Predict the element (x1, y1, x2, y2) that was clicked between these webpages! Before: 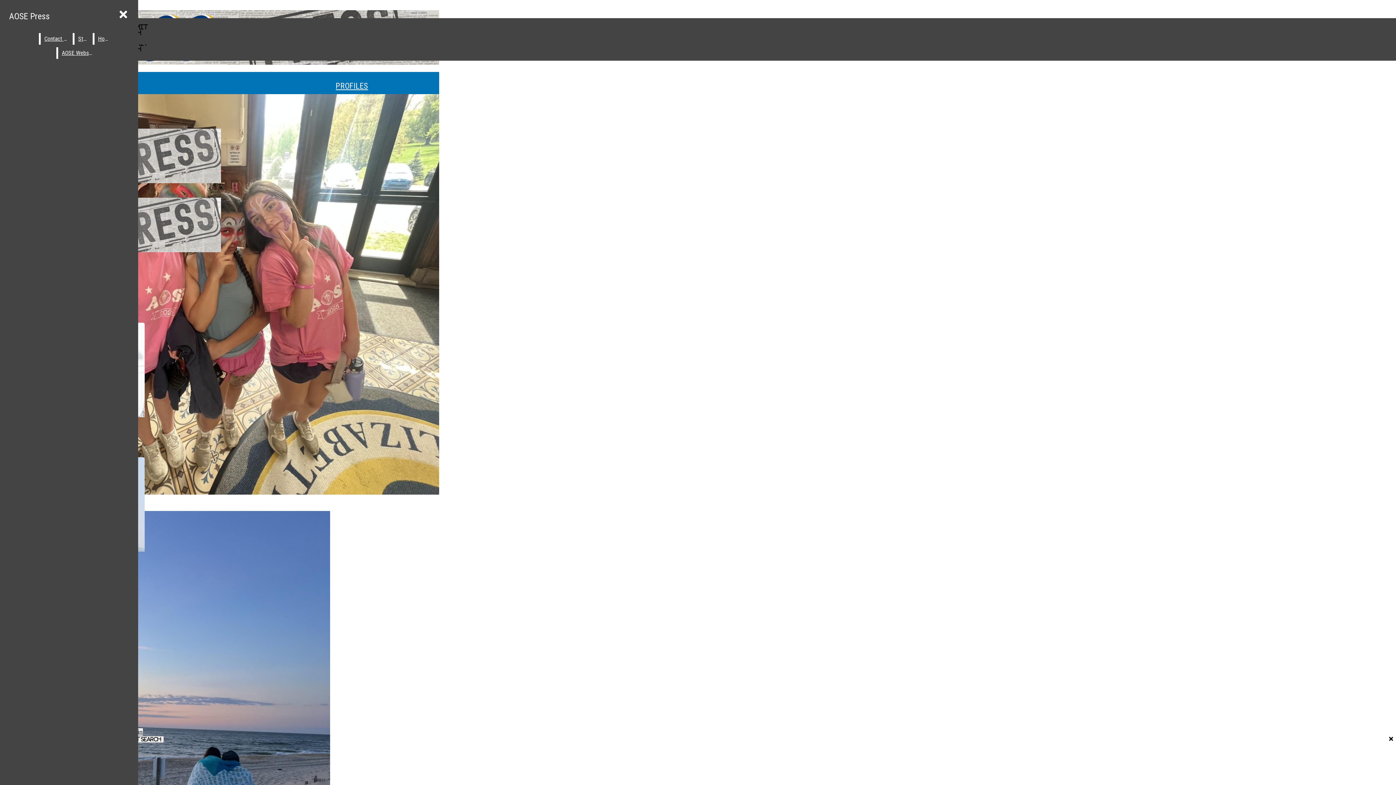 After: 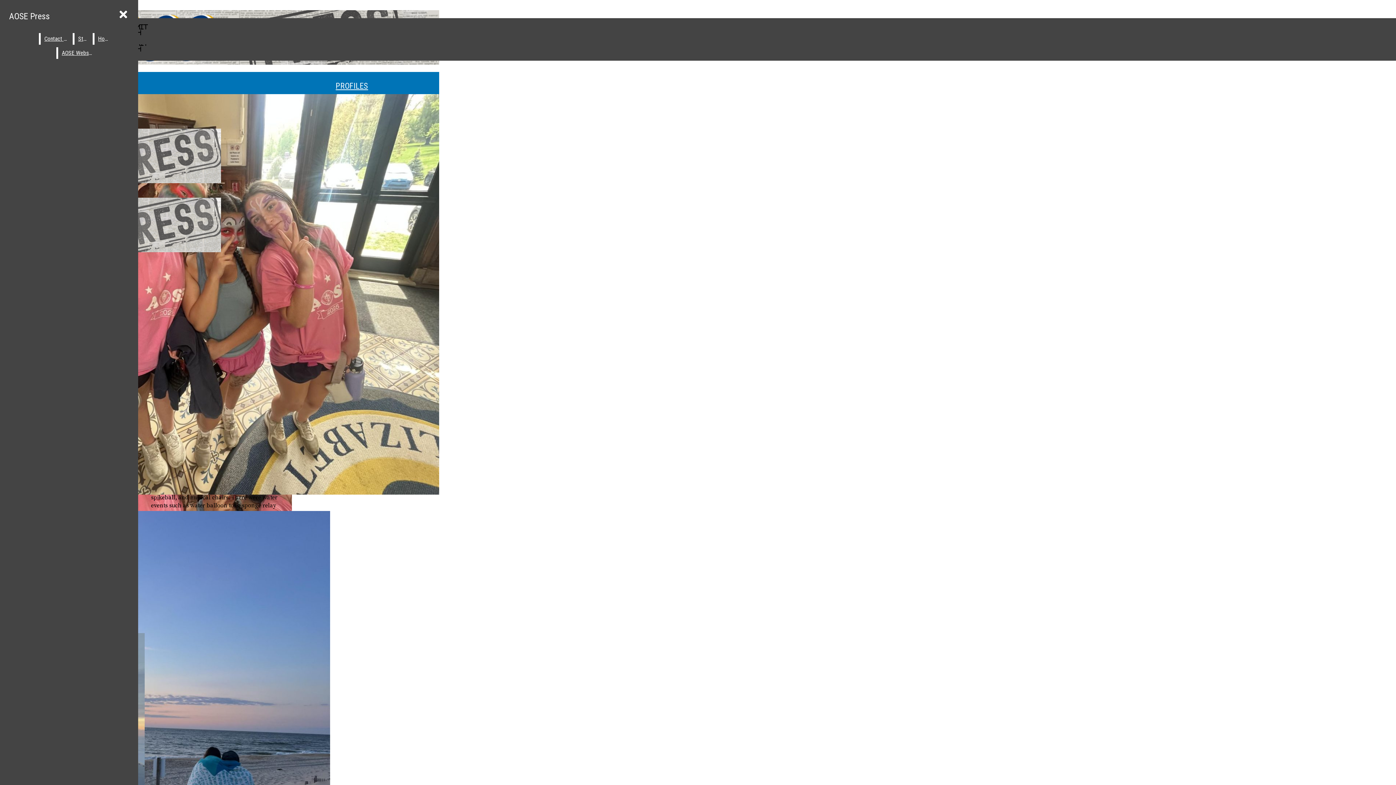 Action: bbox: (5, 7, 53, 25) label: AOSE Press